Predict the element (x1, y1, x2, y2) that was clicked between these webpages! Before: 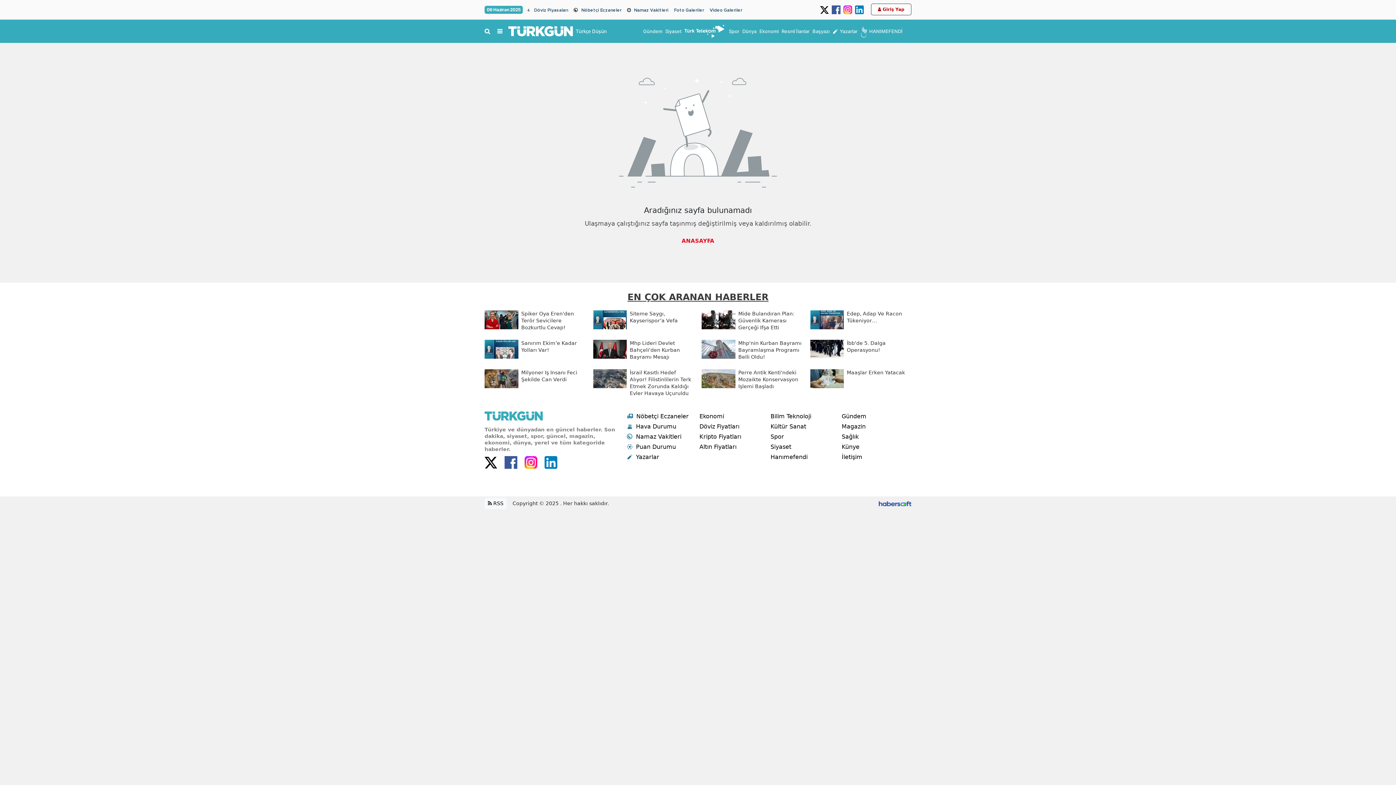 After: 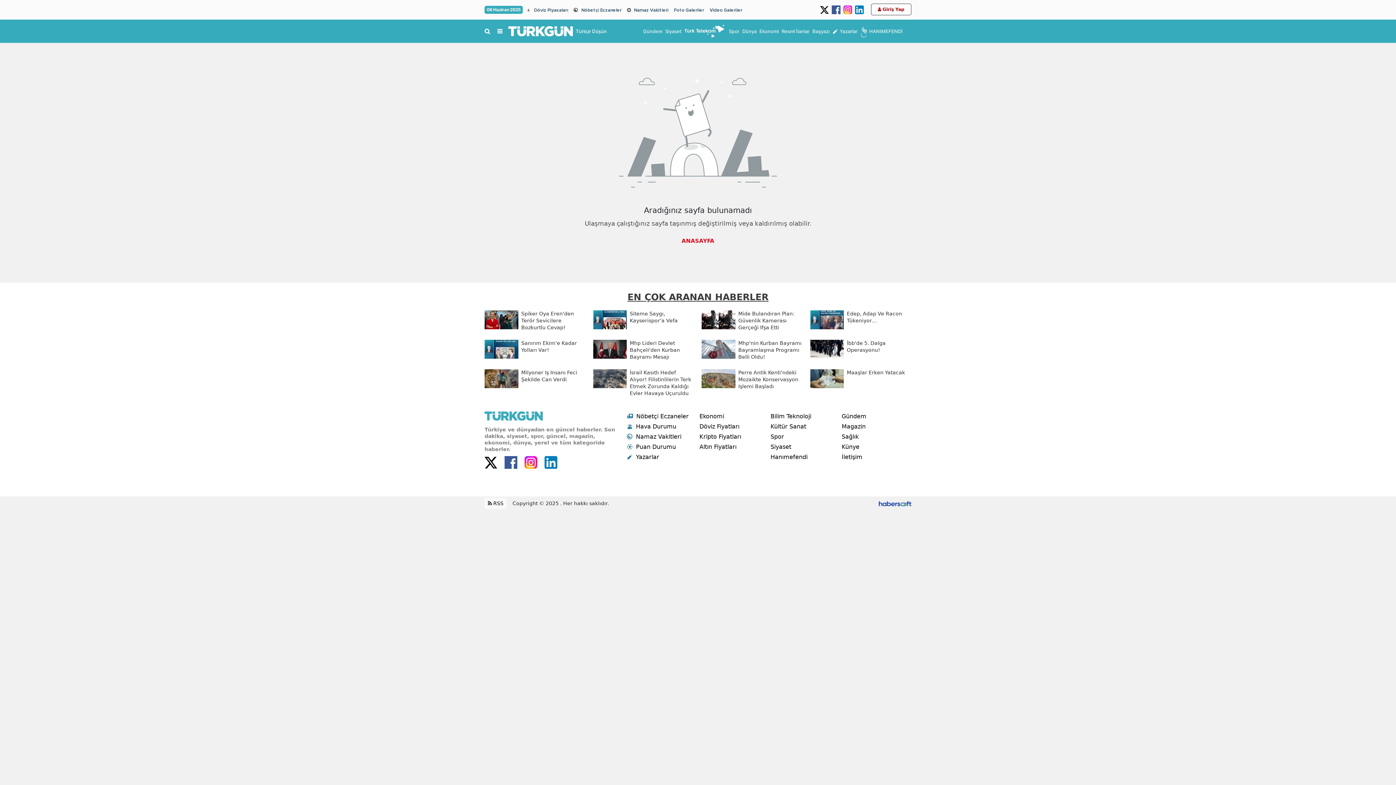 Action: bbox: (698, 413, 724, 420) label: Ekonomi